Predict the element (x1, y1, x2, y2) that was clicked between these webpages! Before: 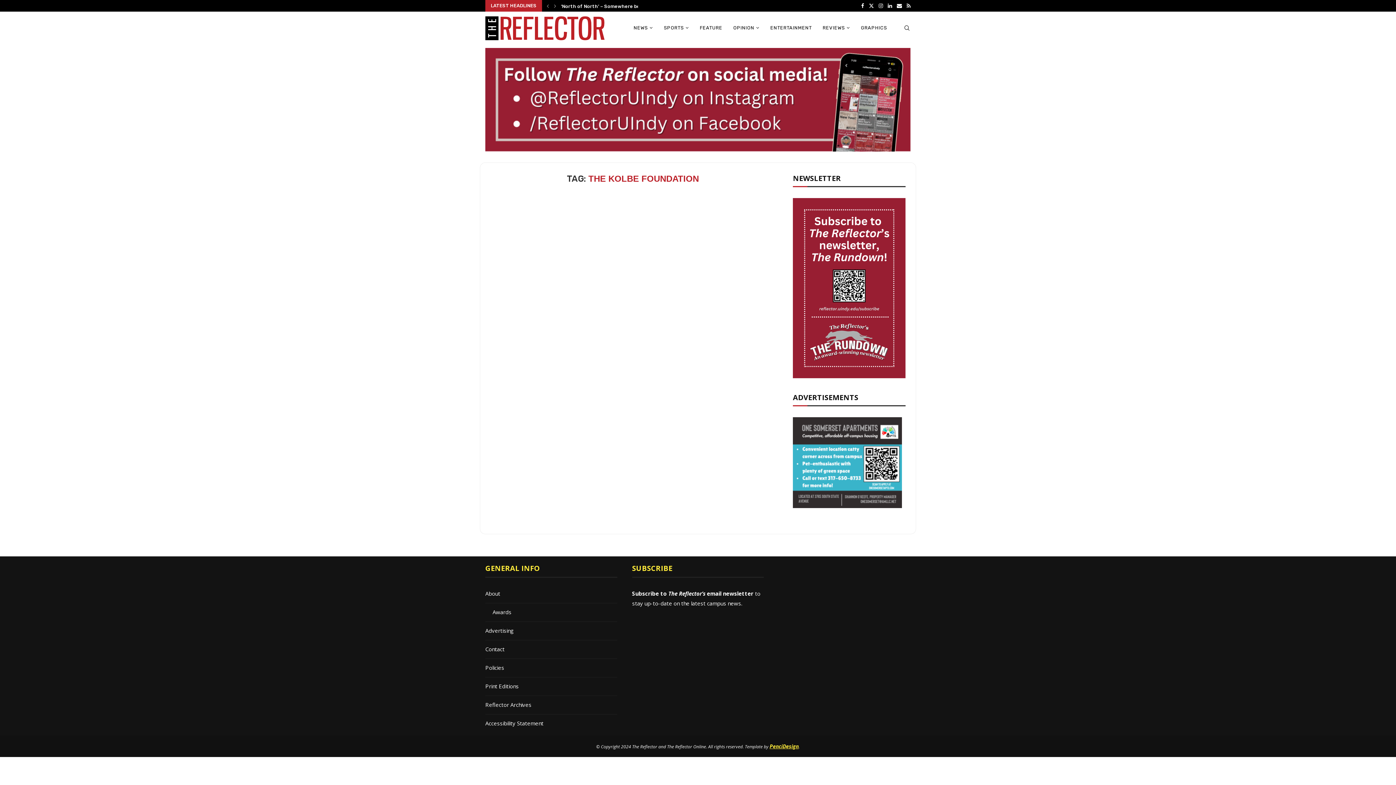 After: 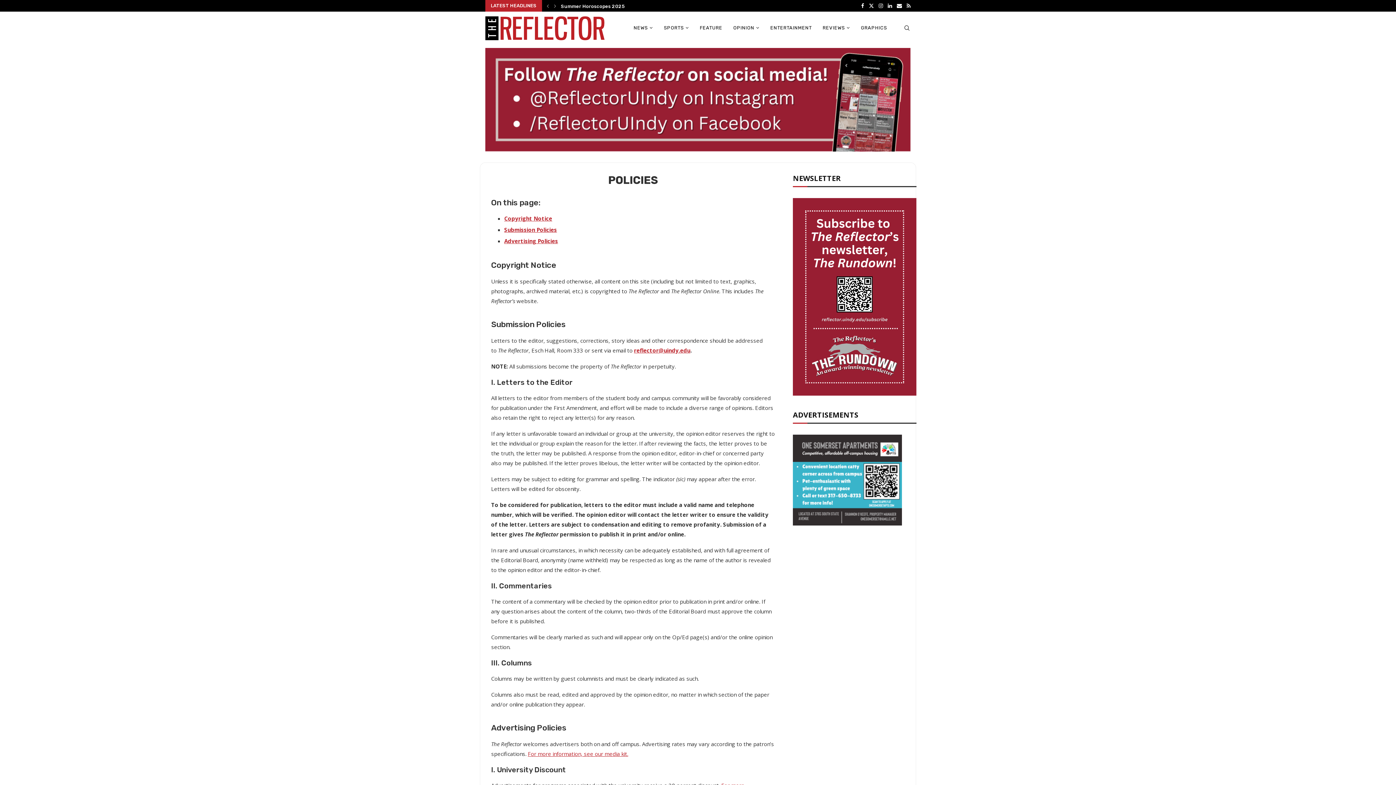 Action: bbox: (485, 664, 504, 671) label: Policies